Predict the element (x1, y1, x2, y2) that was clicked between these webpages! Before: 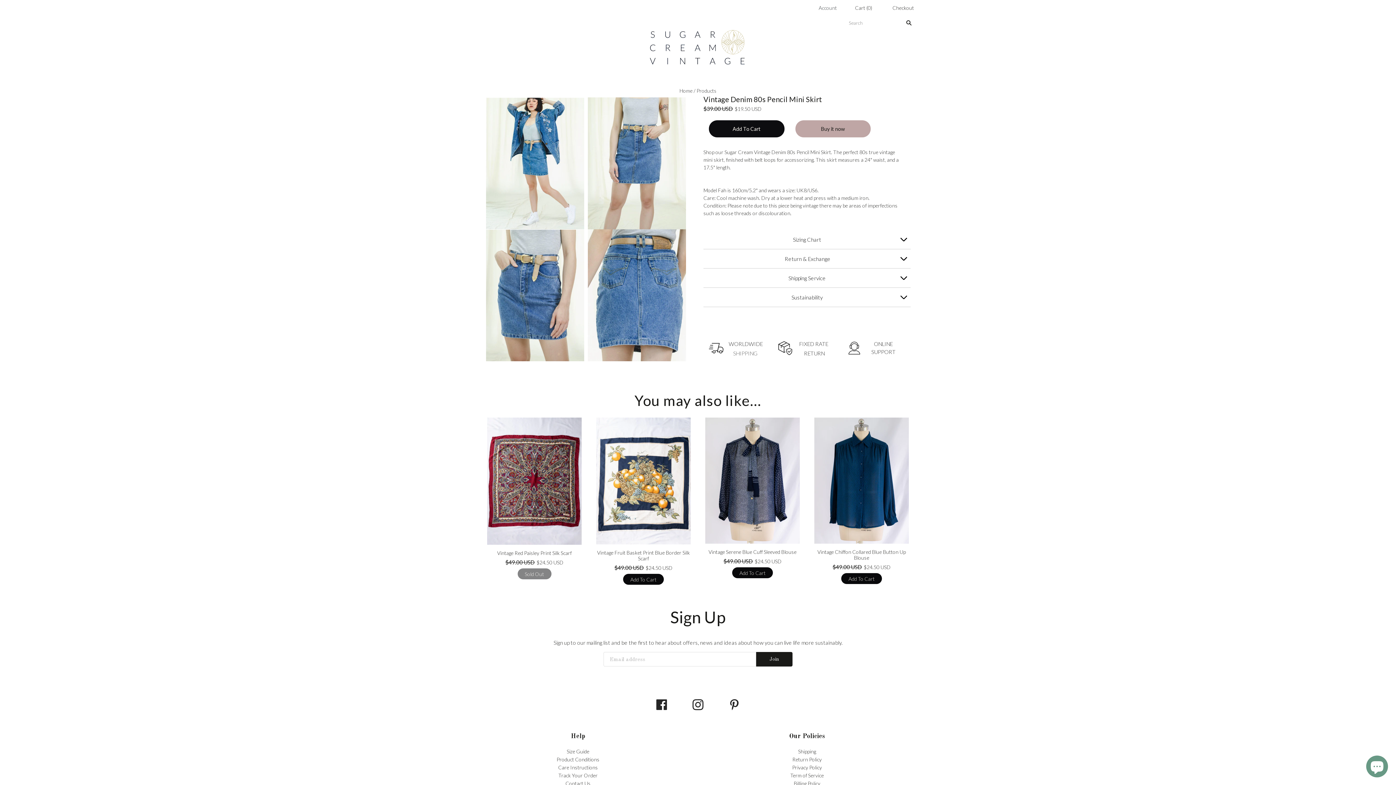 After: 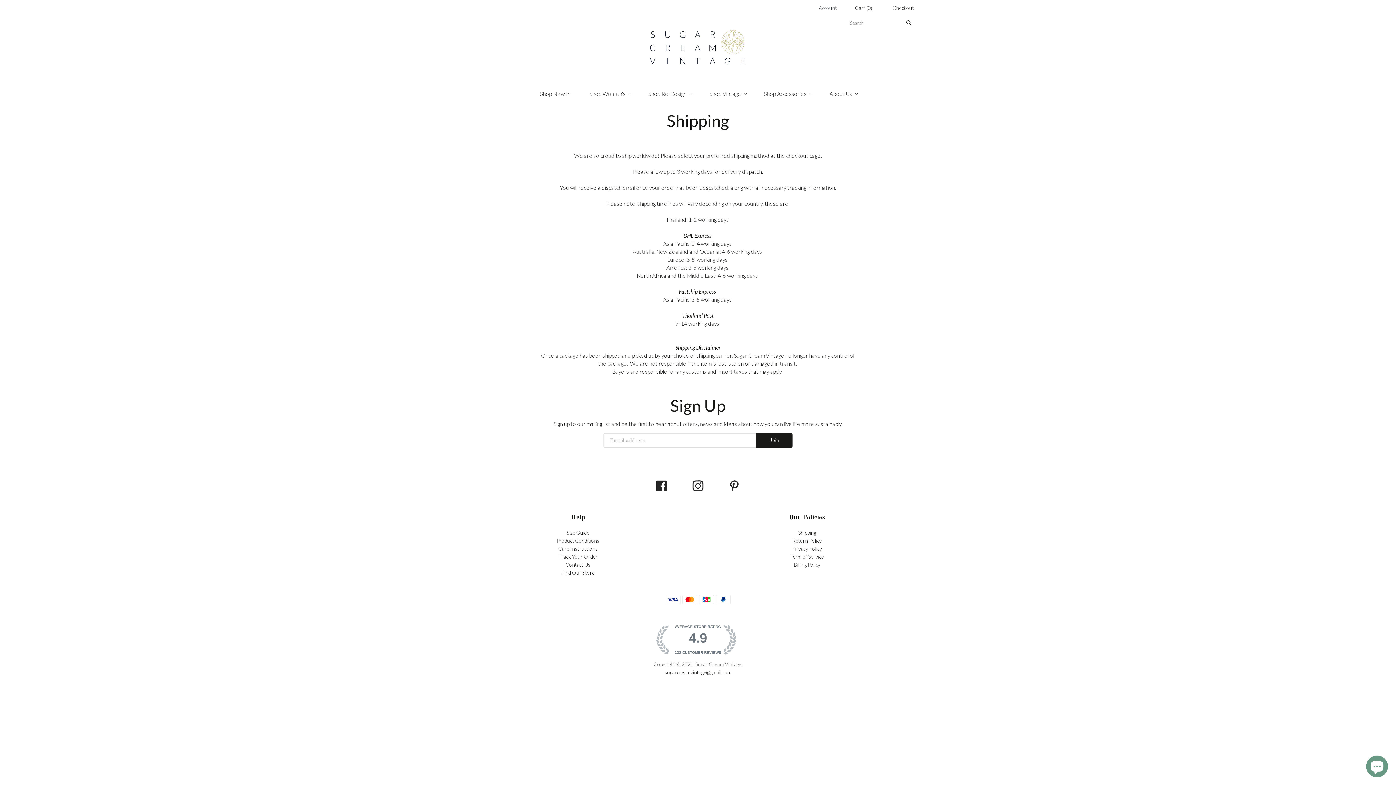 Action: label: Shipping bbox: (798, 748, 816, 754)